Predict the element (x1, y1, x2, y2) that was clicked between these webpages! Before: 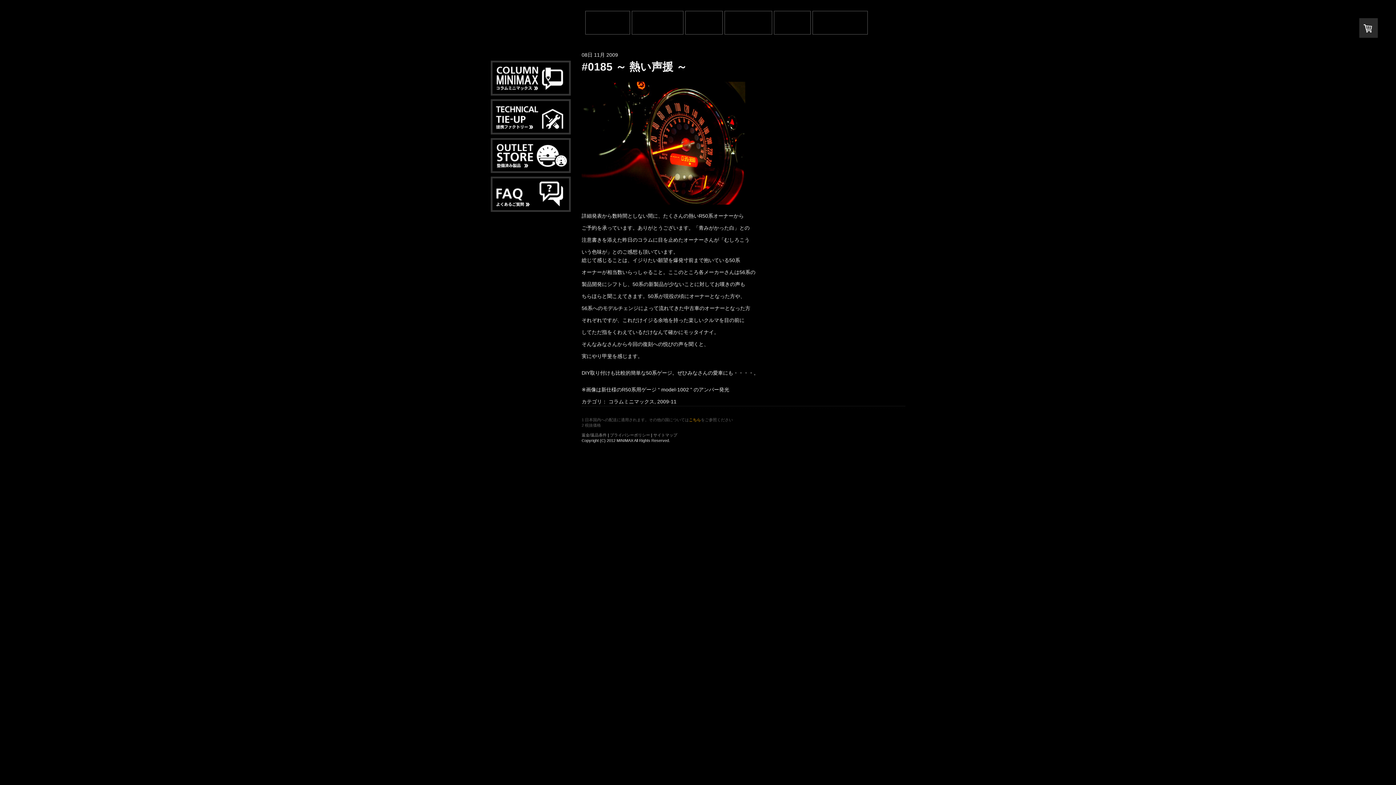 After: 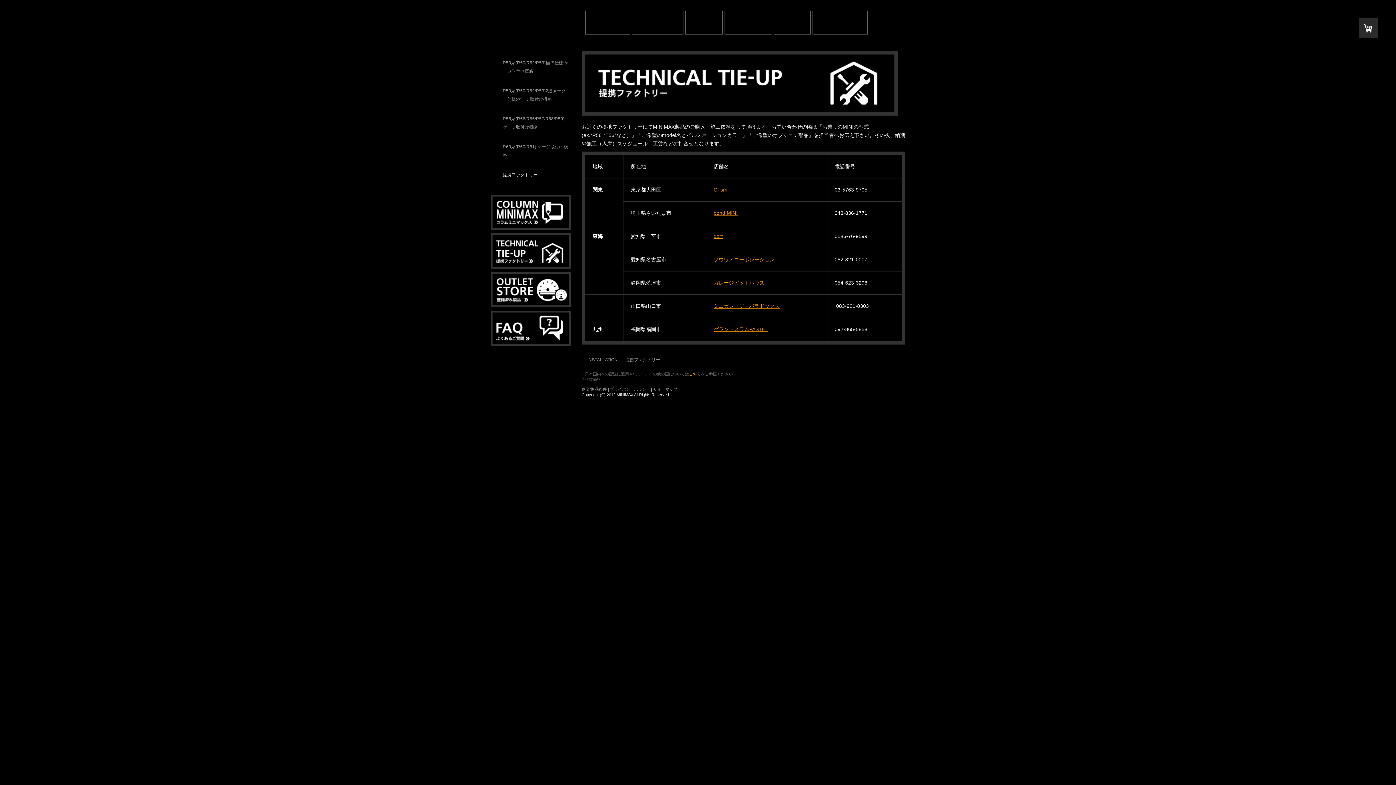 Action: bbox: (490, 100, 570, 106)